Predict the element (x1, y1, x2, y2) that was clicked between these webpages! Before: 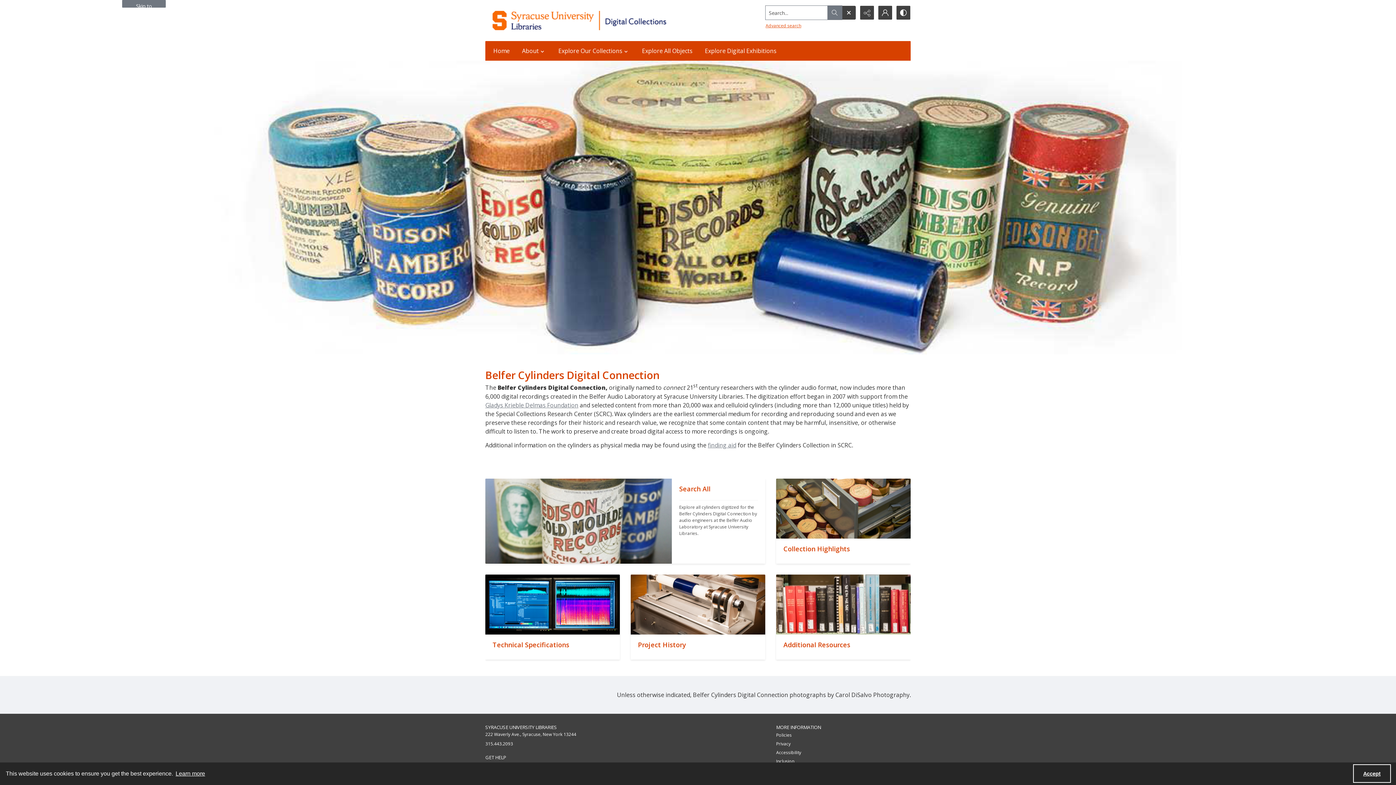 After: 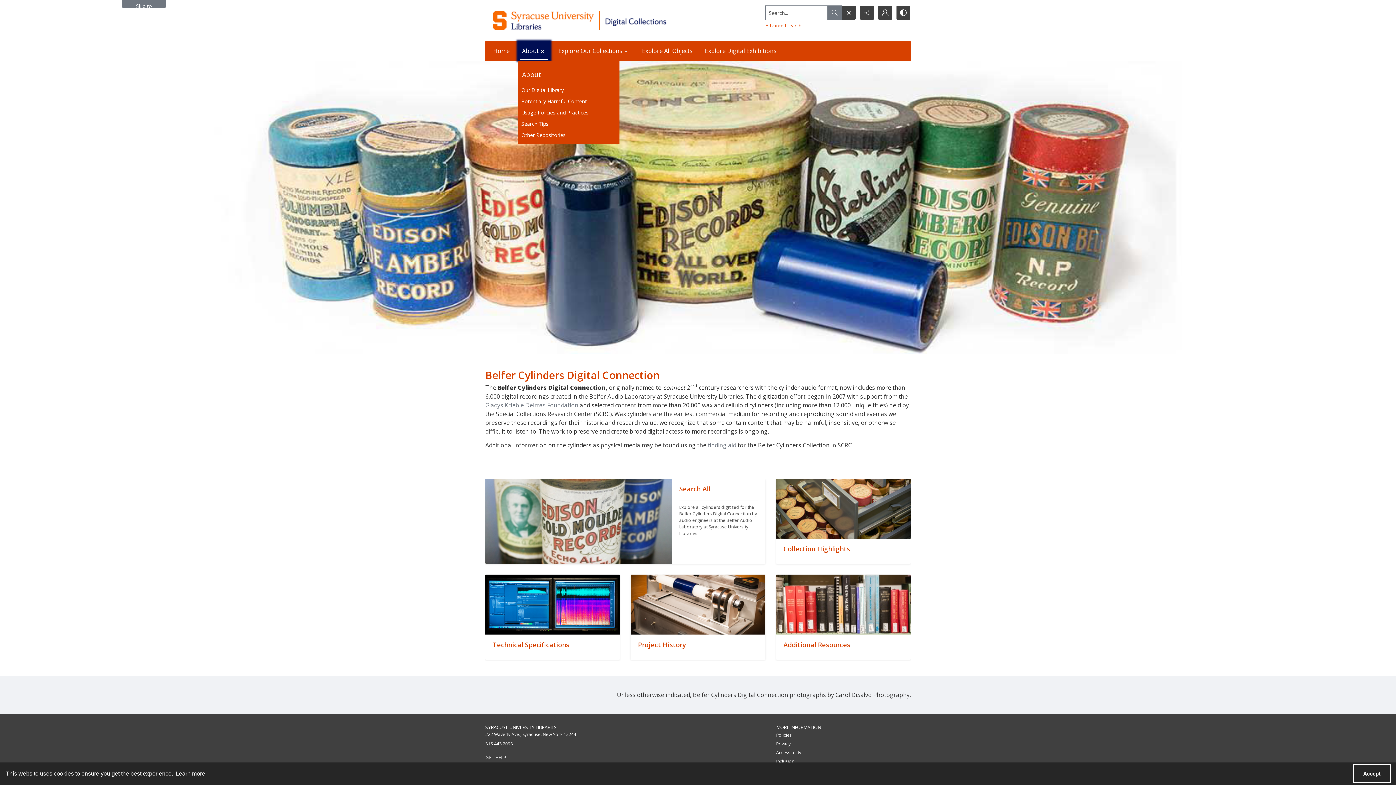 Action: bbox: (517, 41, 550, 60) label: About